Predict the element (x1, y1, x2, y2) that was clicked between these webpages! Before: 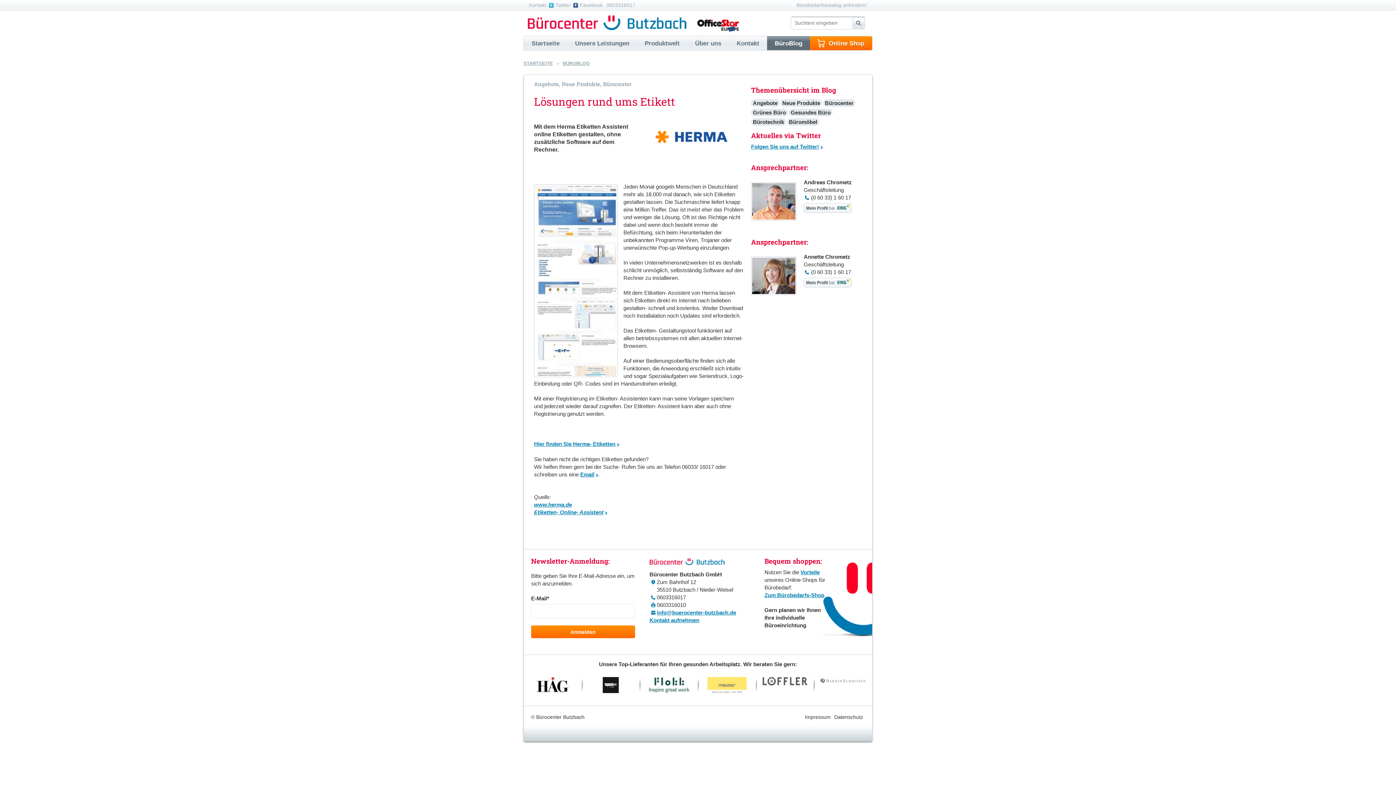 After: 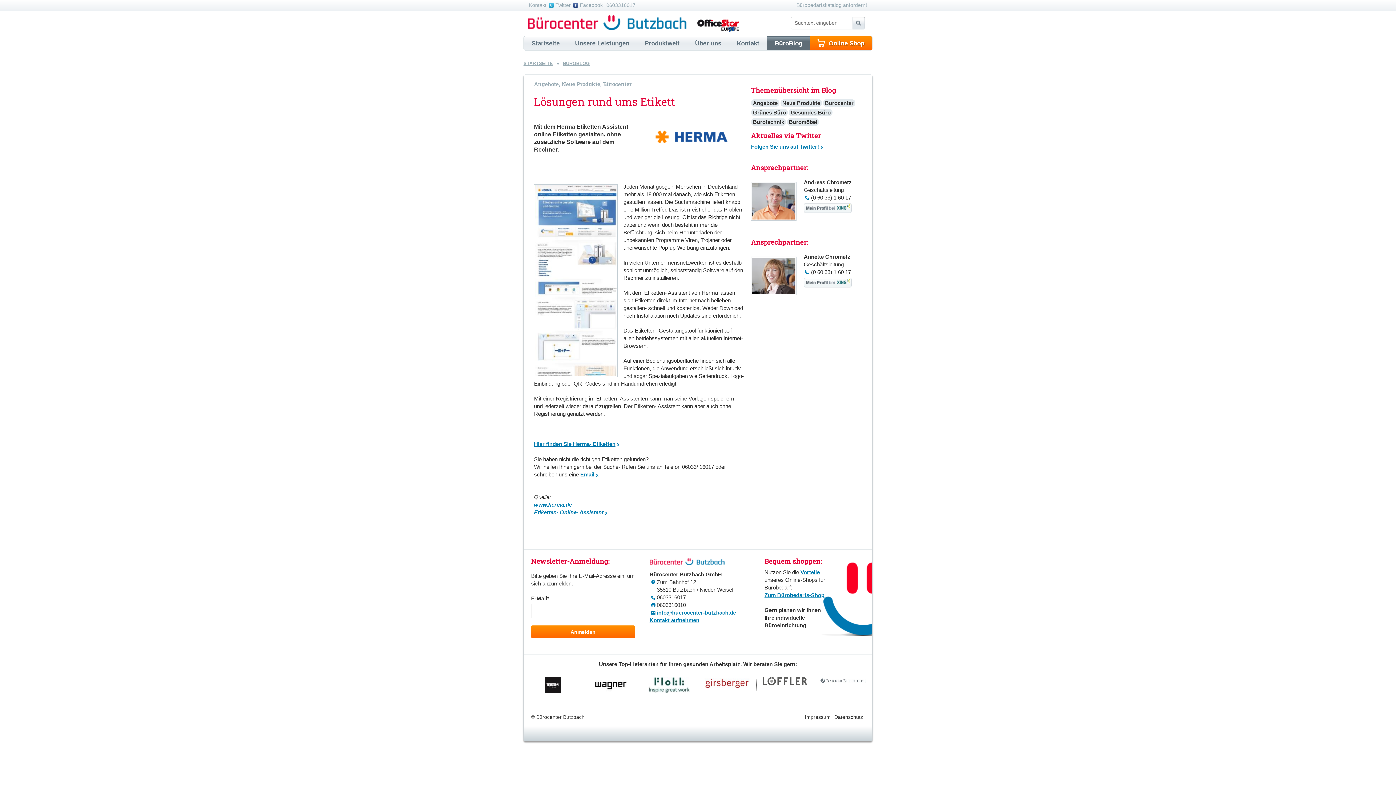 Action: bbox: (548, 0, 572, 10) label: Twitter